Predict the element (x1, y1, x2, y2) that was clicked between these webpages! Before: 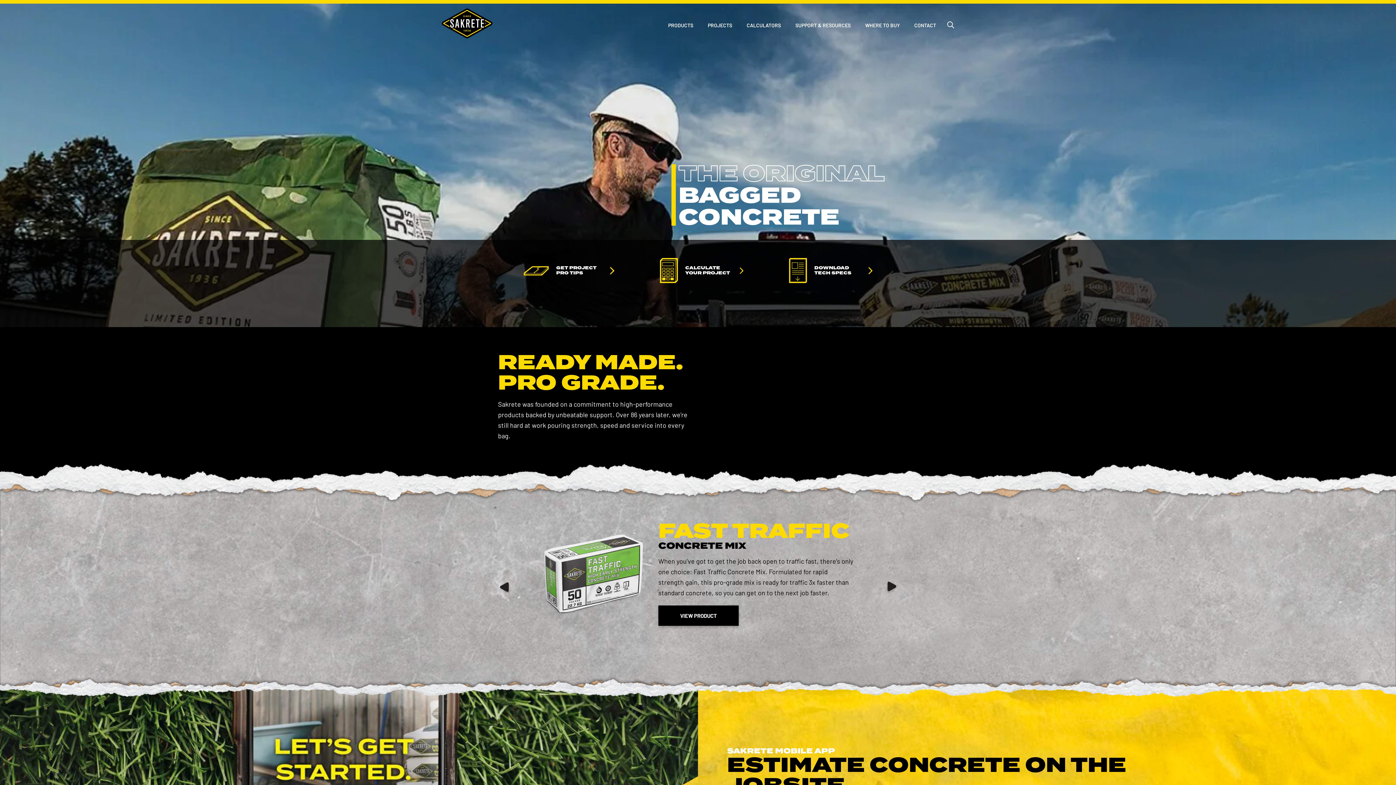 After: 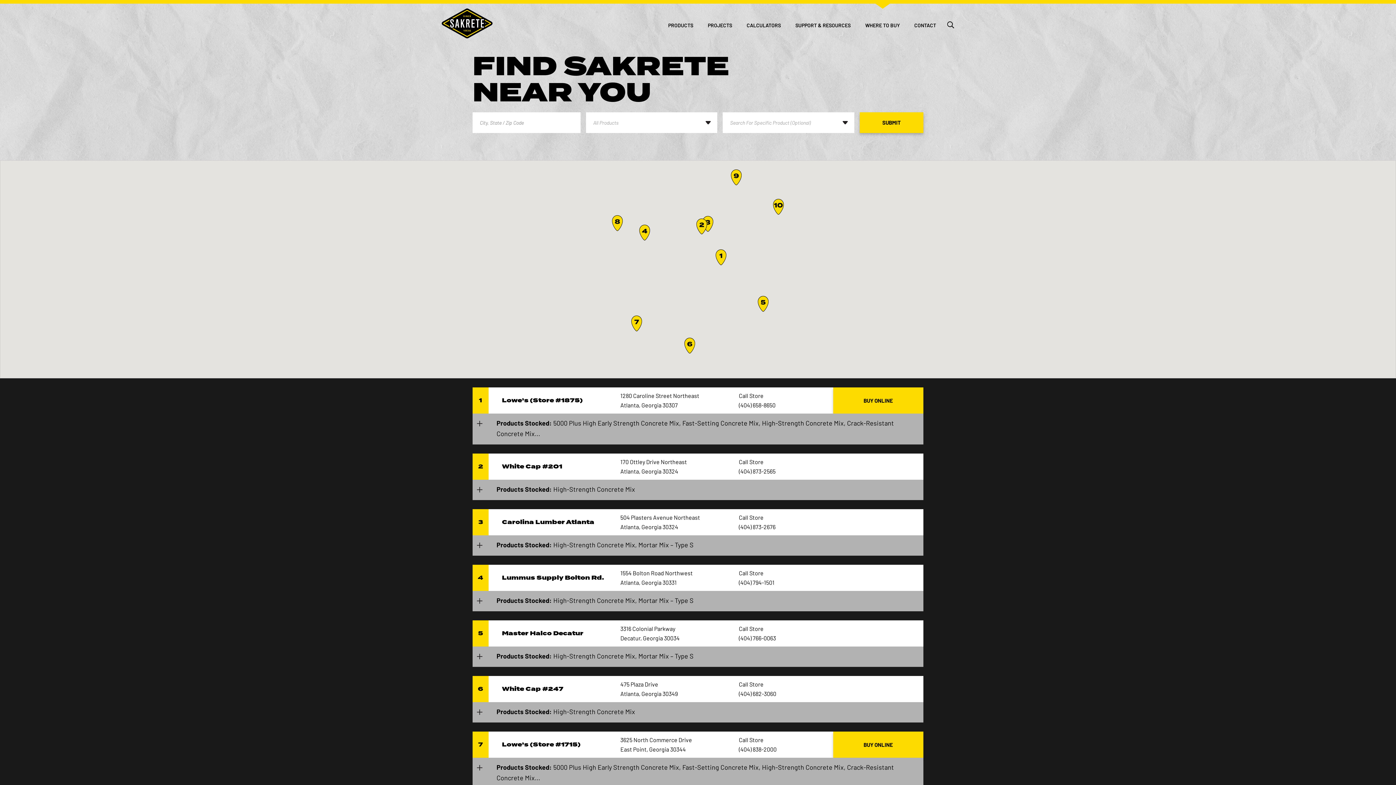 Action: label: WHERE TO BUY bbox: (858, 15, 907, 38)